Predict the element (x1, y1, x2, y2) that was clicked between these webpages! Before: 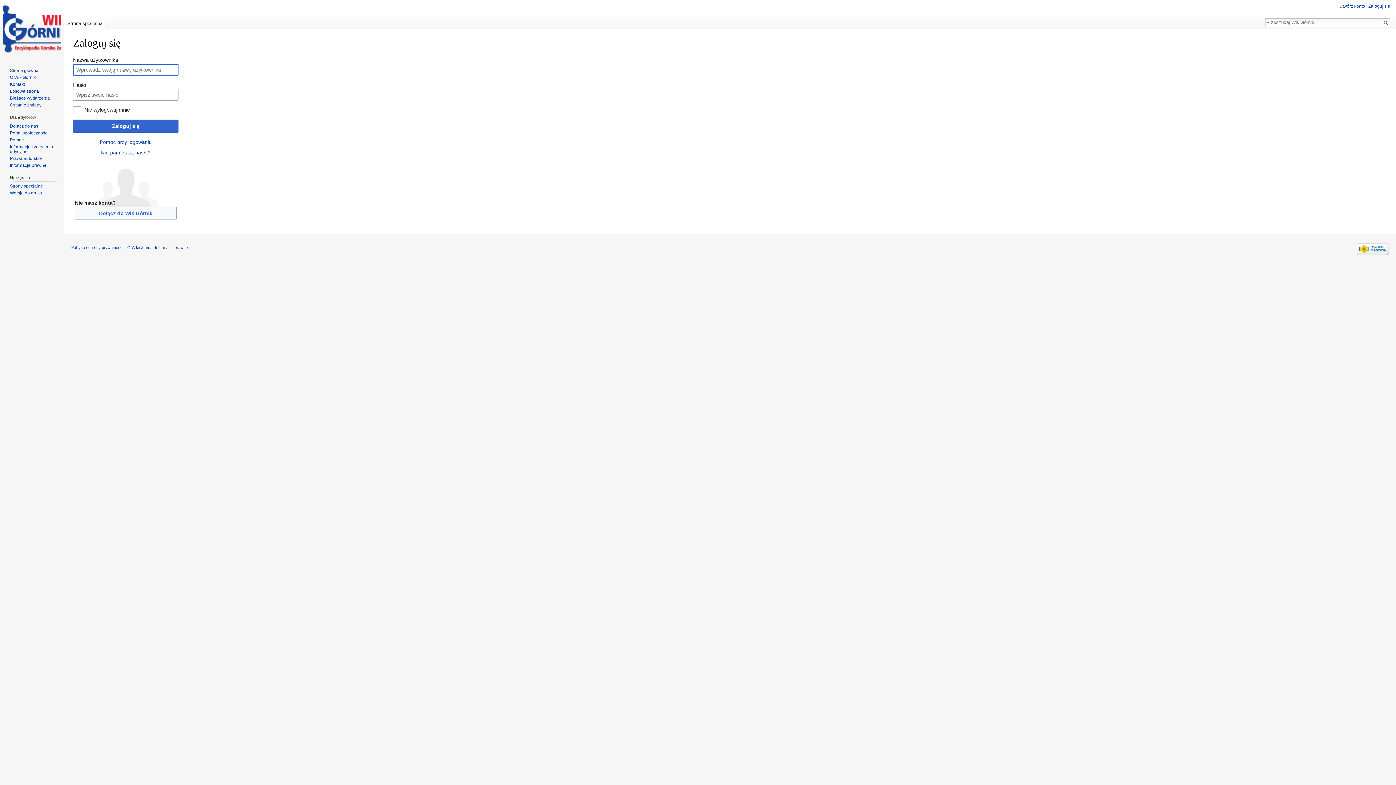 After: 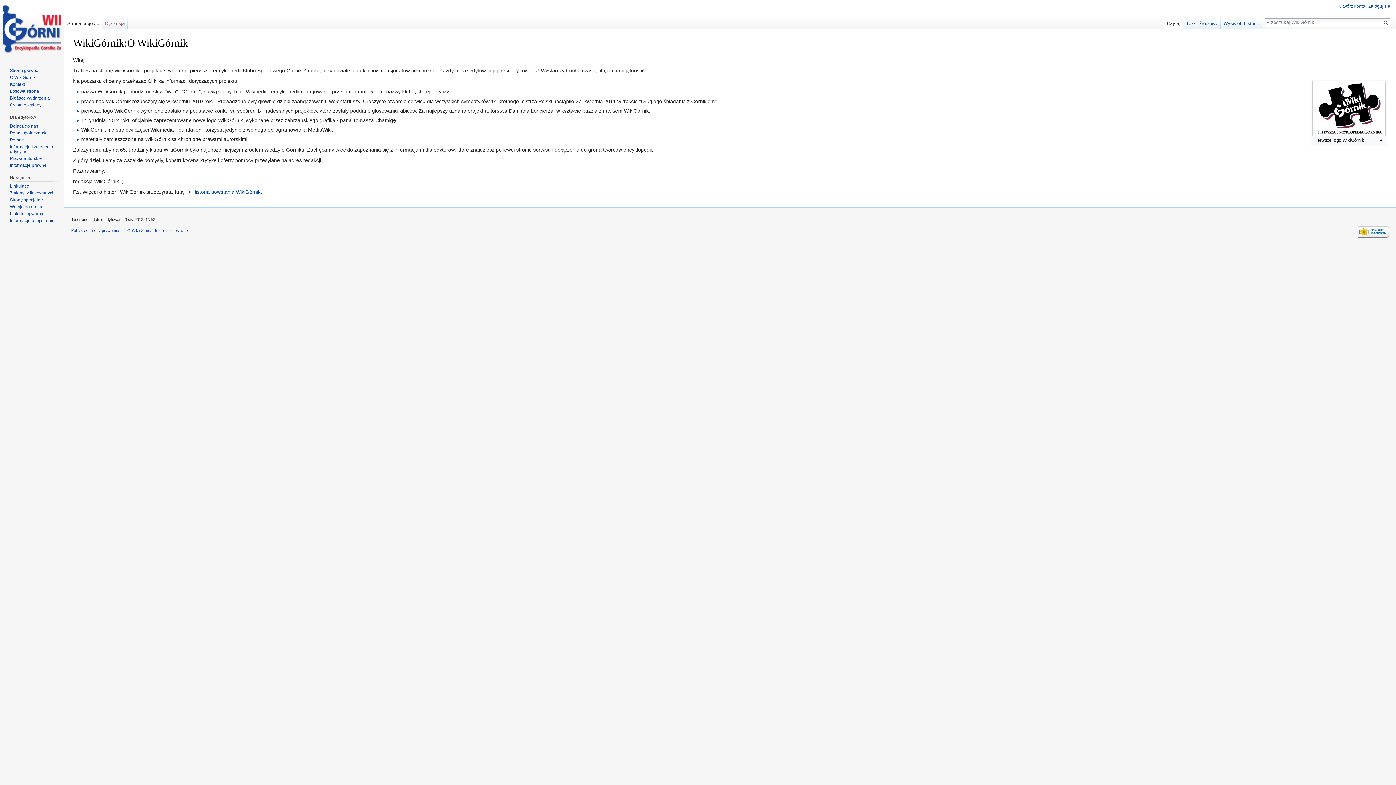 Action: label: O WikiGórnik bbox: (127, 245, 150, 249)